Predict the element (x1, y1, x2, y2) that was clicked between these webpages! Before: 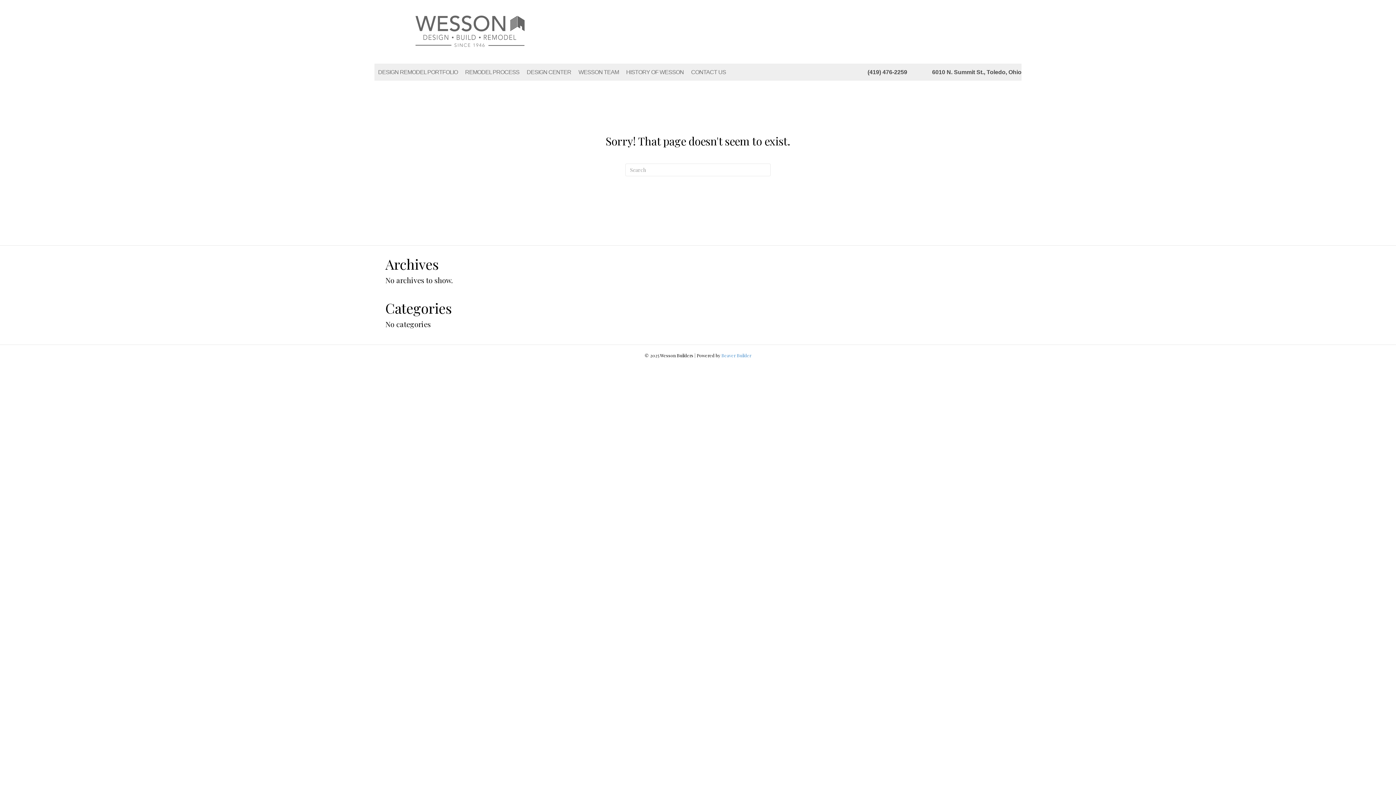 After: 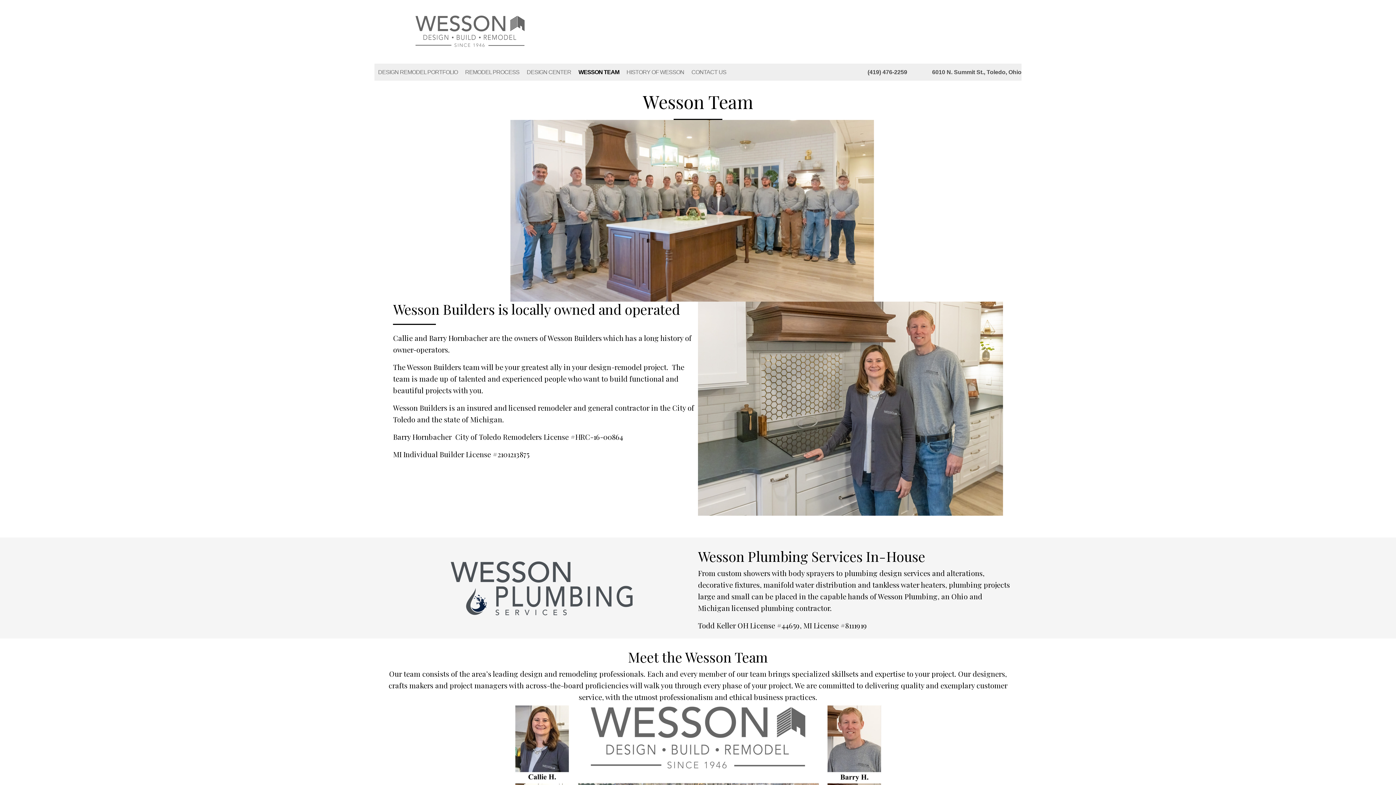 Action: label: WESSON TEAM bbox: (574, 67, 622, 78)